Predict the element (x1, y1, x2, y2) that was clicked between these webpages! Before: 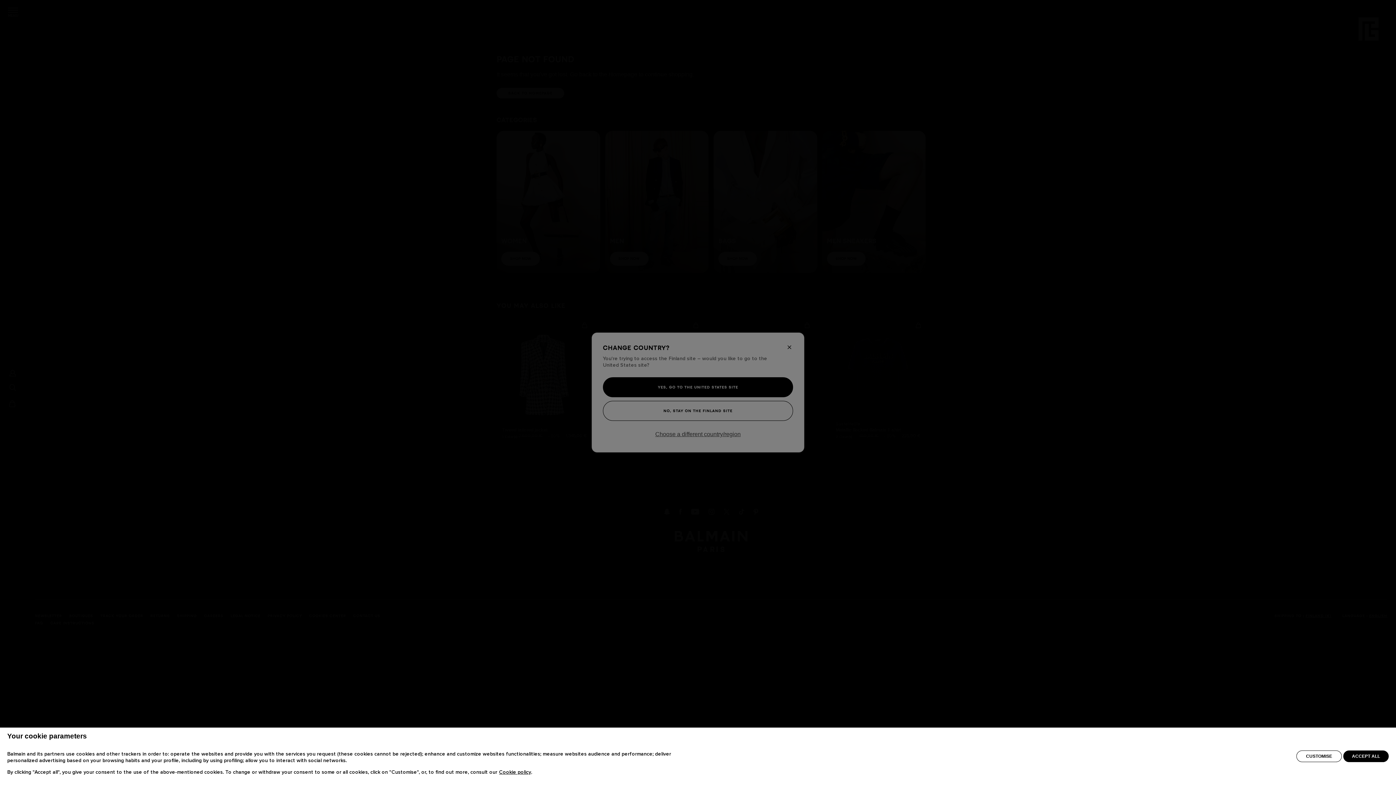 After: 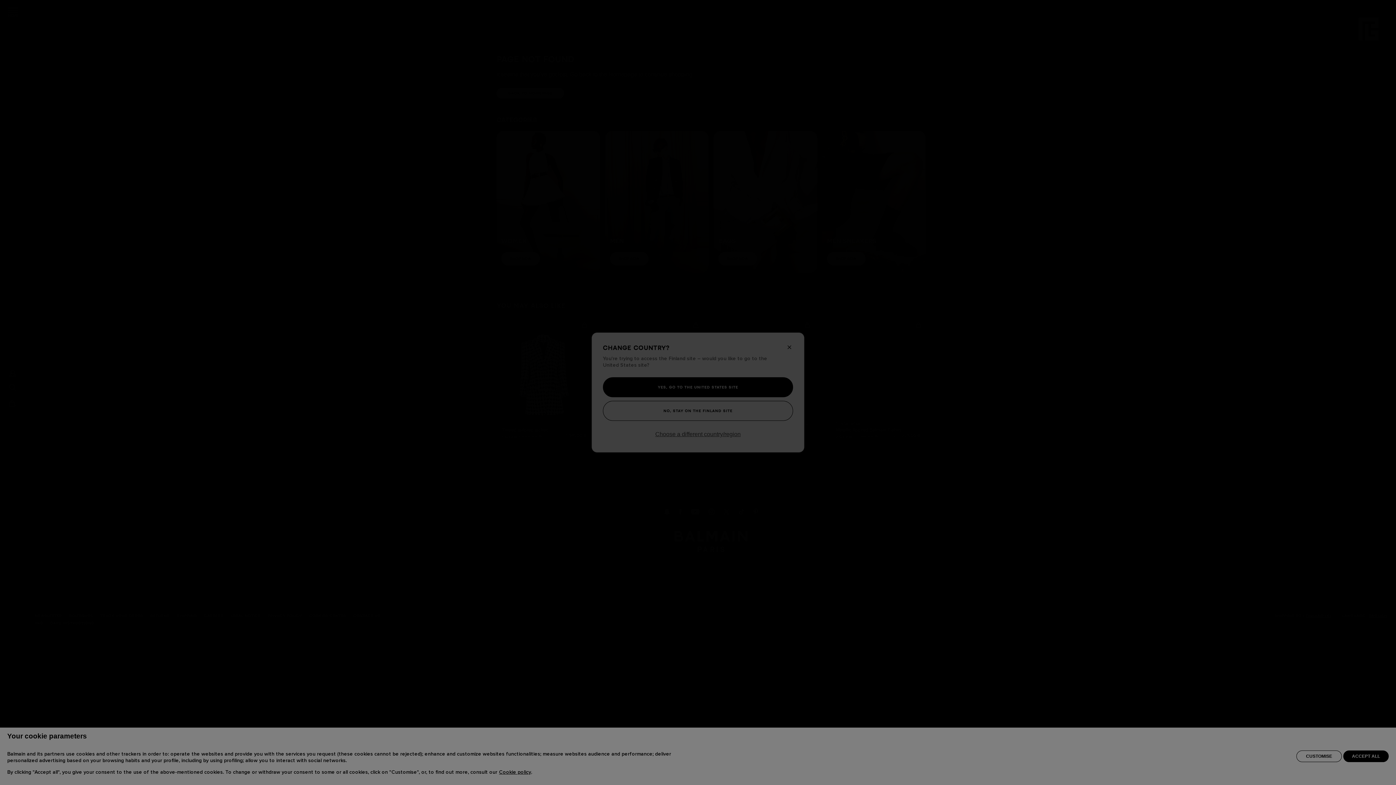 Action: label: CUSTOMISE bbox: (1296, 753, 1342, 764)